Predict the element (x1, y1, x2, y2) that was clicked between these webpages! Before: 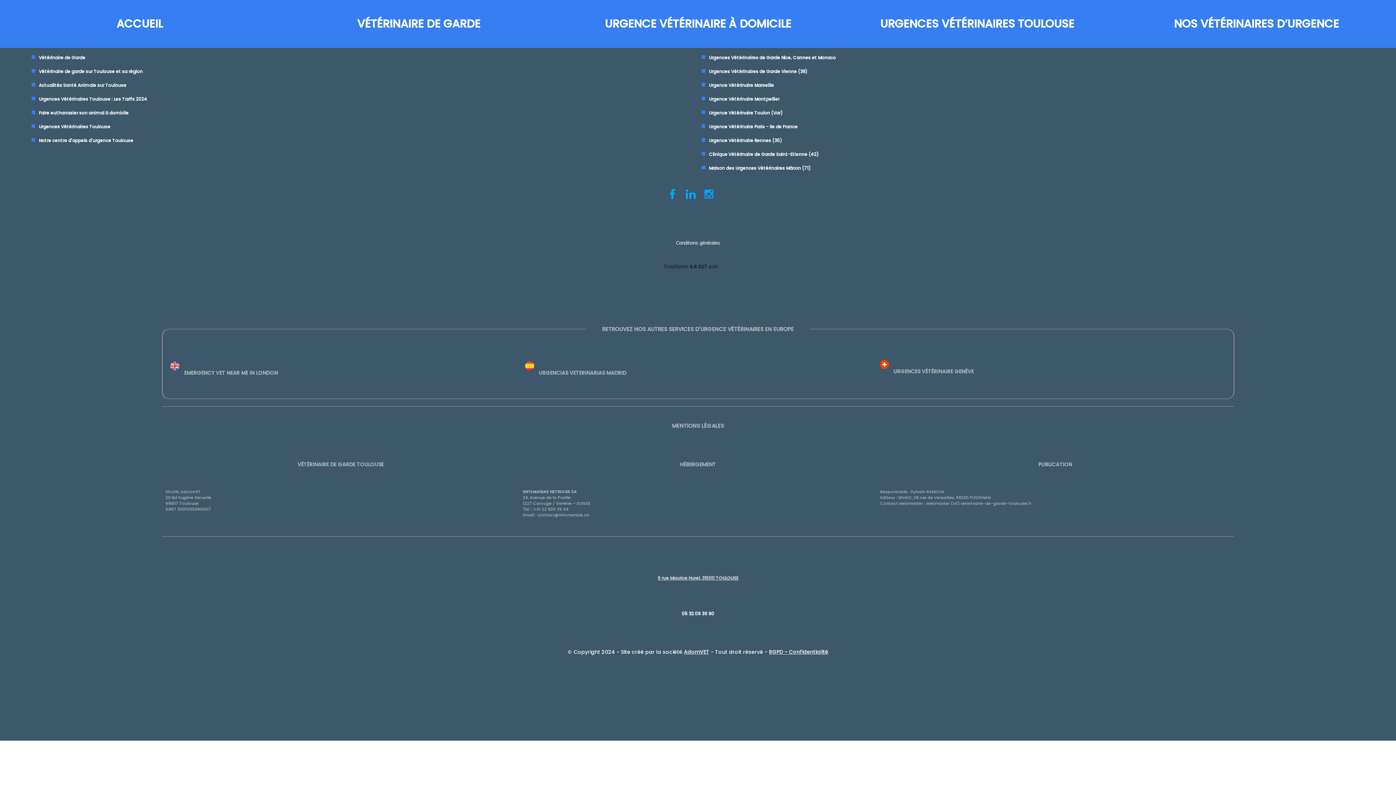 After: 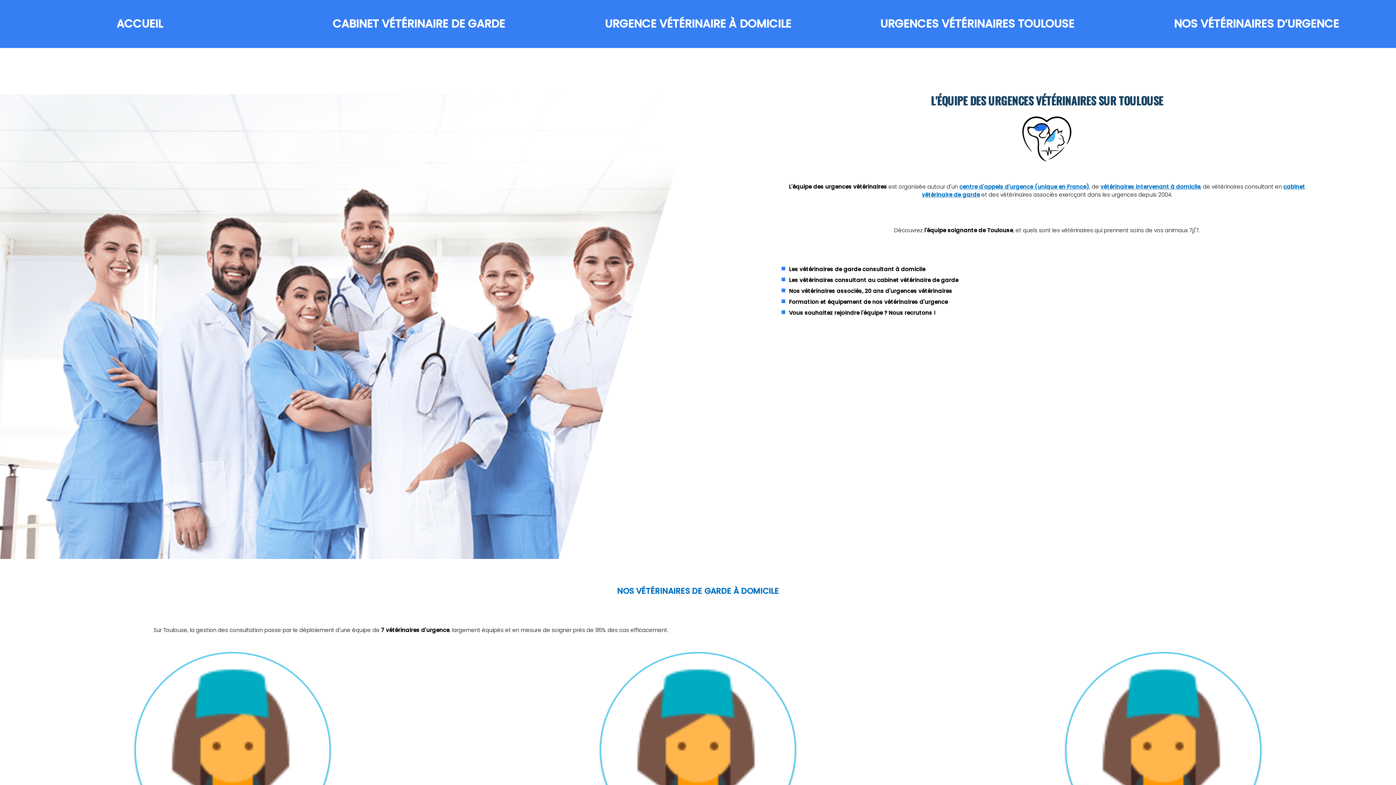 Action: bbox: (1117, 0, 1396, 48) label: NOS VÉTÉRINAIRES D’URGENCE